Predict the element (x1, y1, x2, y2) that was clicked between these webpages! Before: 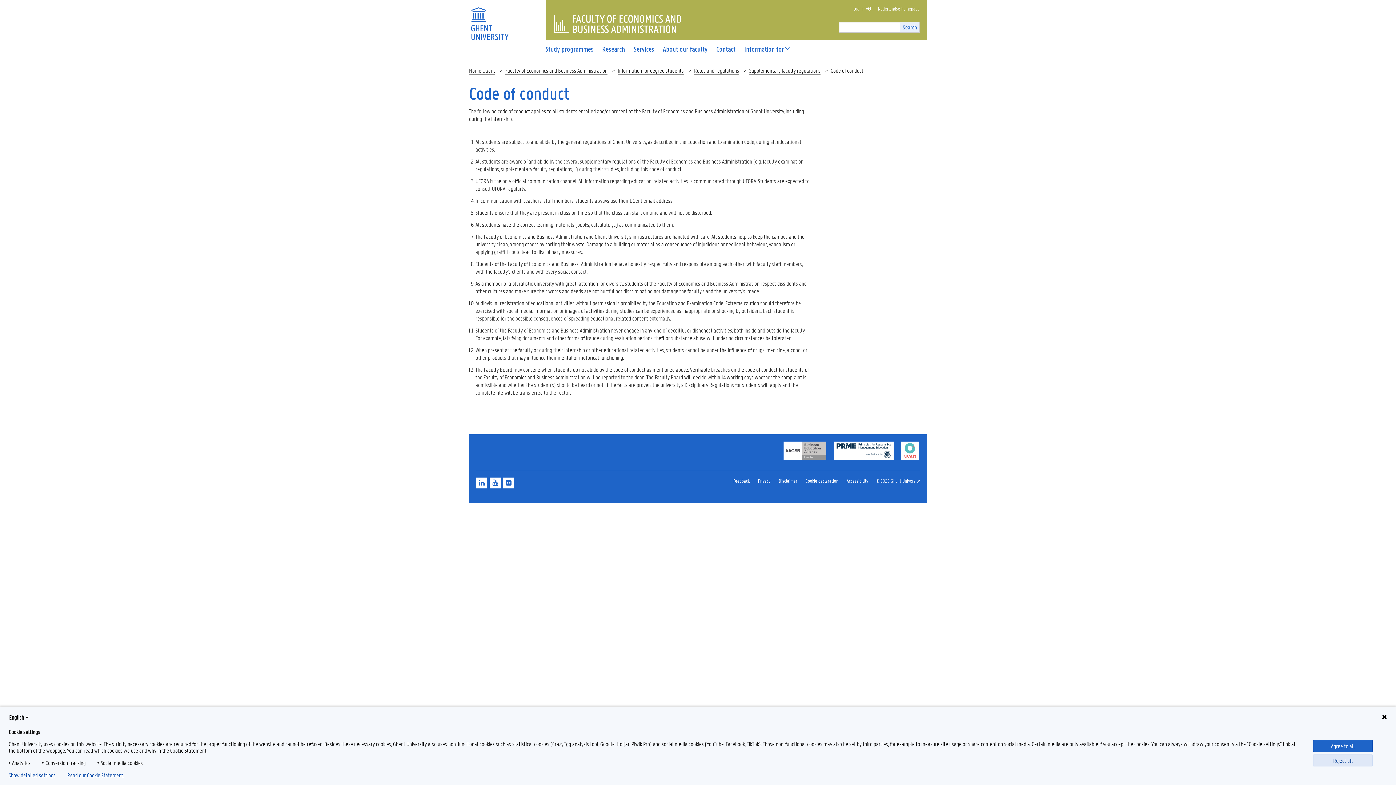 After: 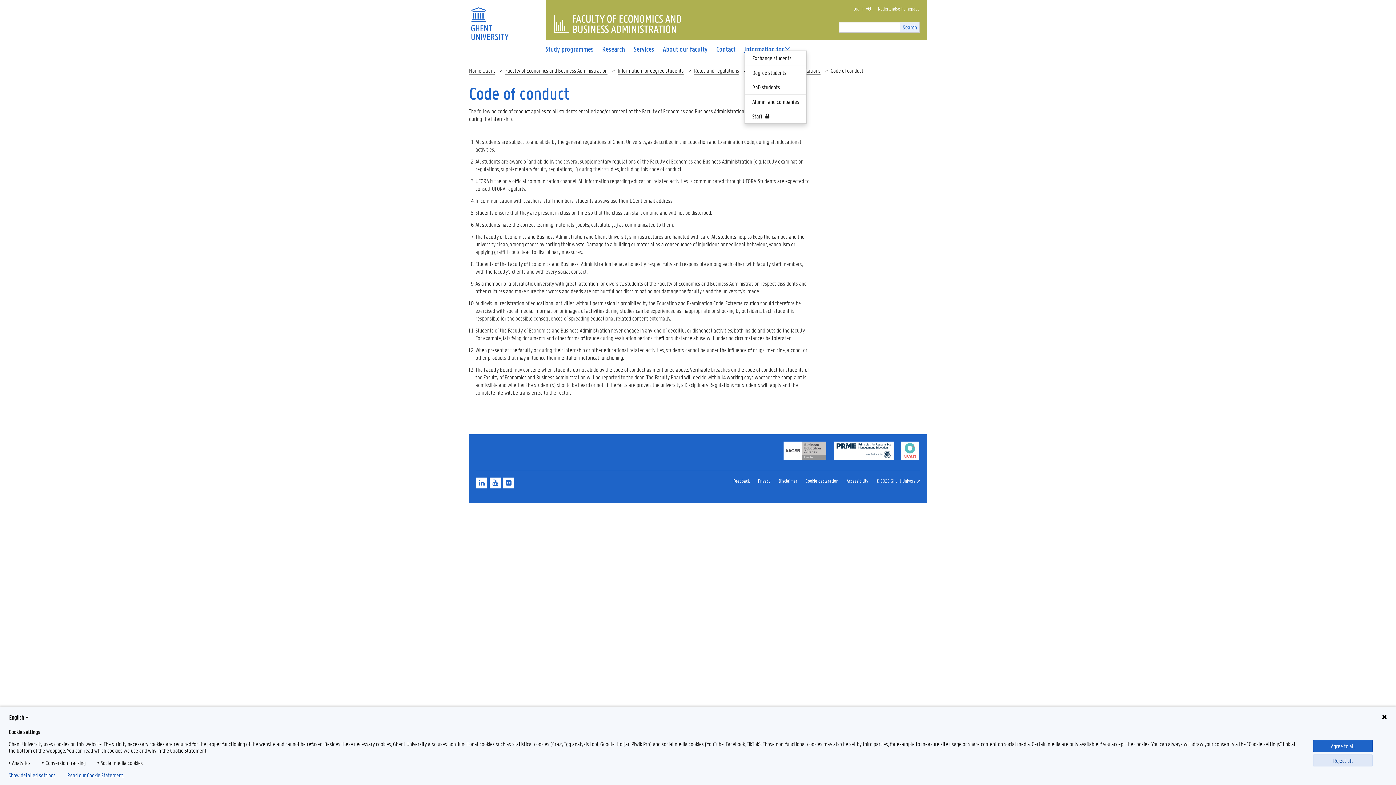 Action: bbox: (740, 46, 788, 52) label: Information for